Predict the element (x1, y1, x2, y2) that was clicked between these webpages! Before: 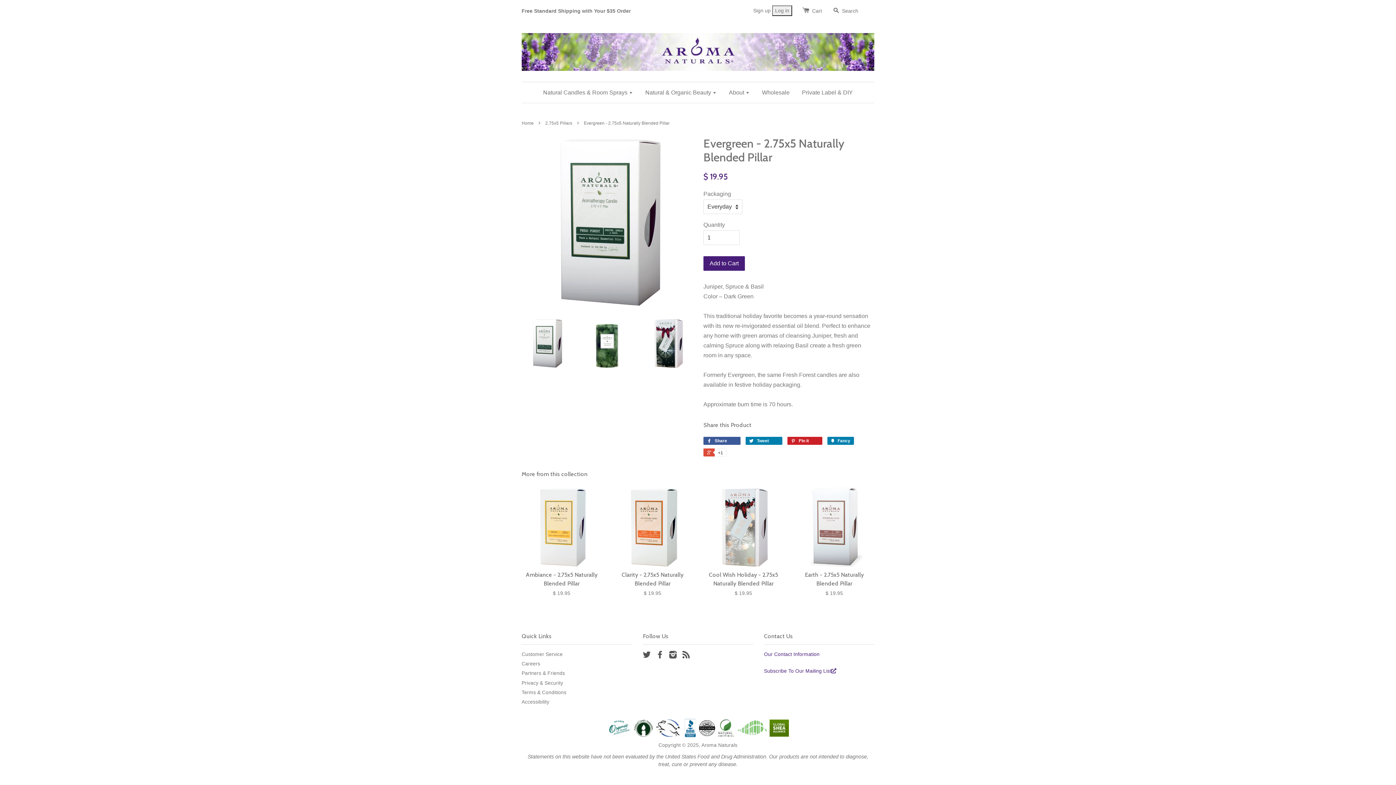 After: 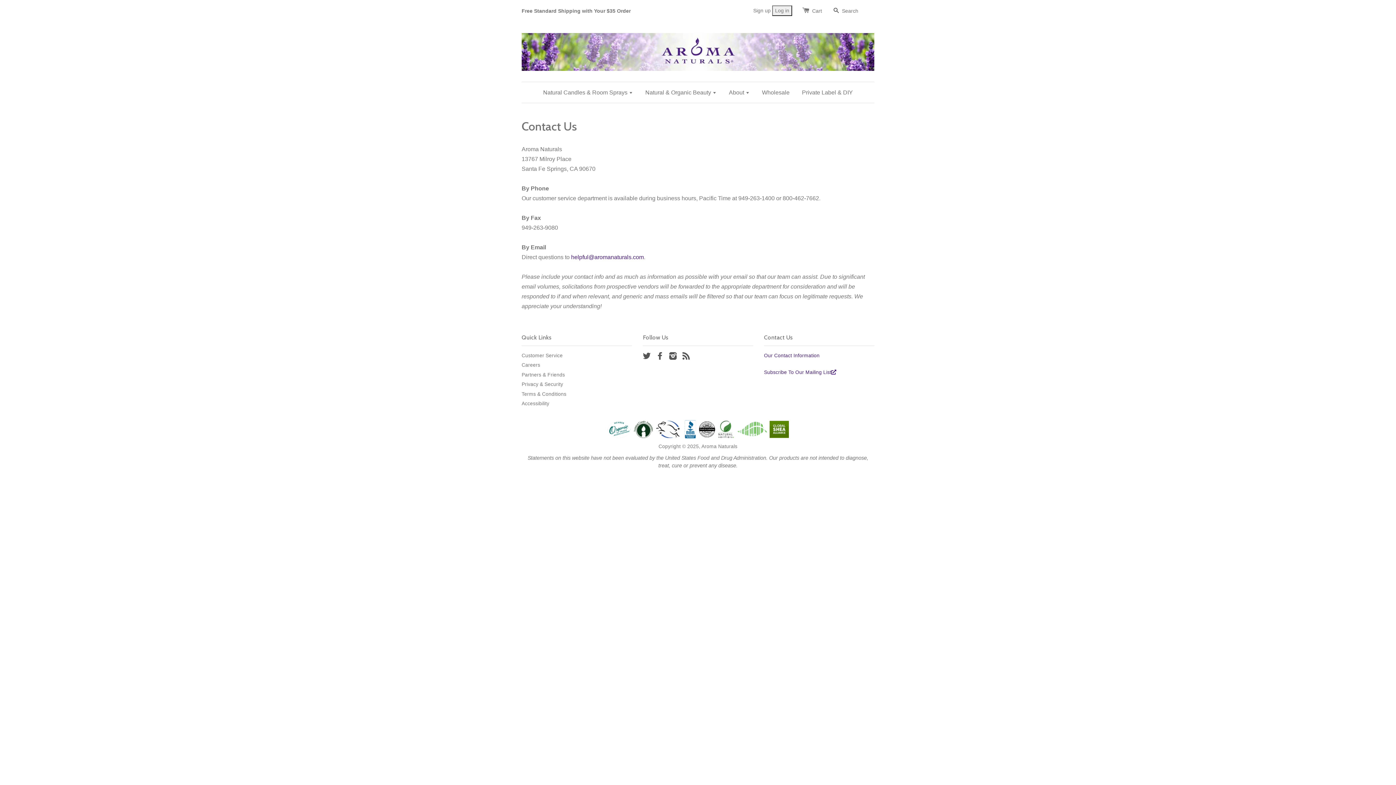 Action: bbox: (764, 651, 819, 657) label: Our Contact Information